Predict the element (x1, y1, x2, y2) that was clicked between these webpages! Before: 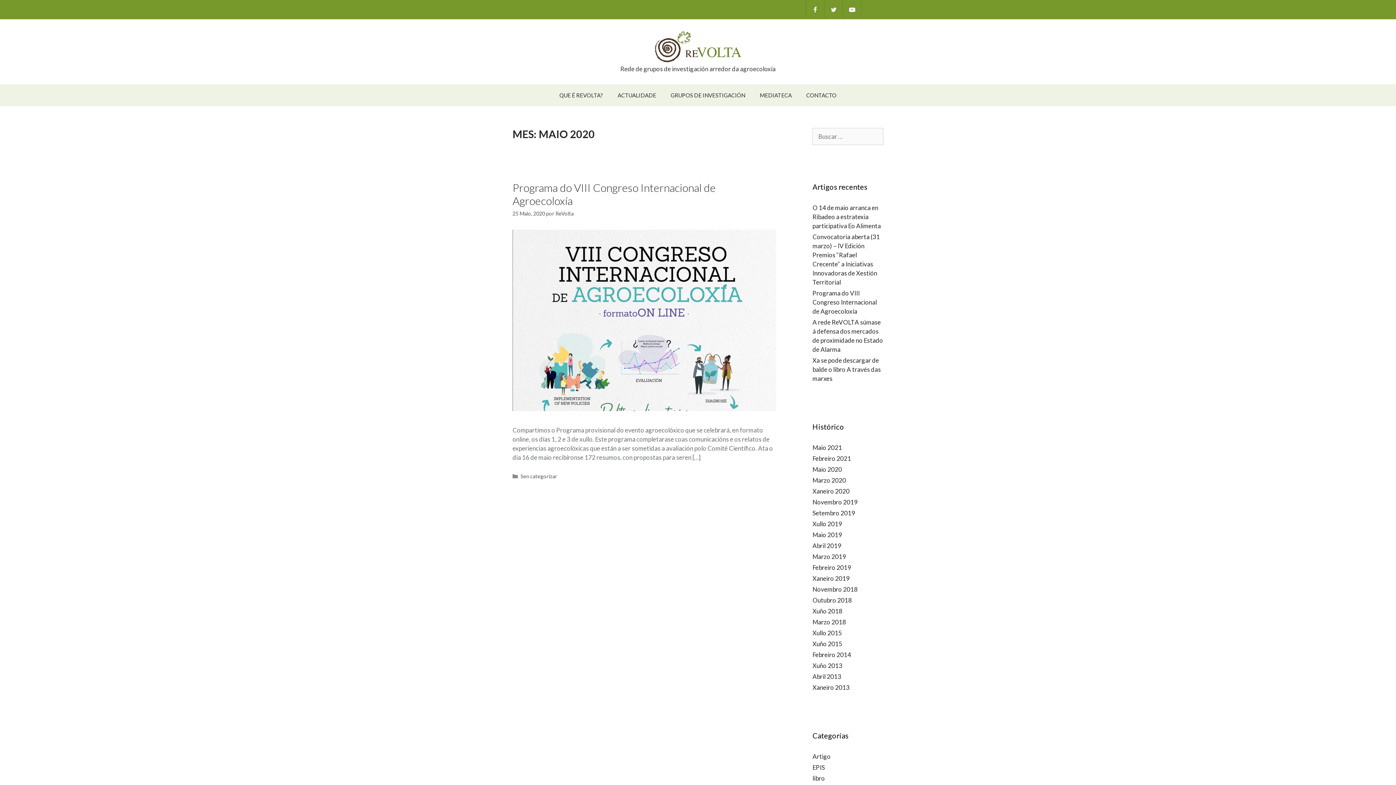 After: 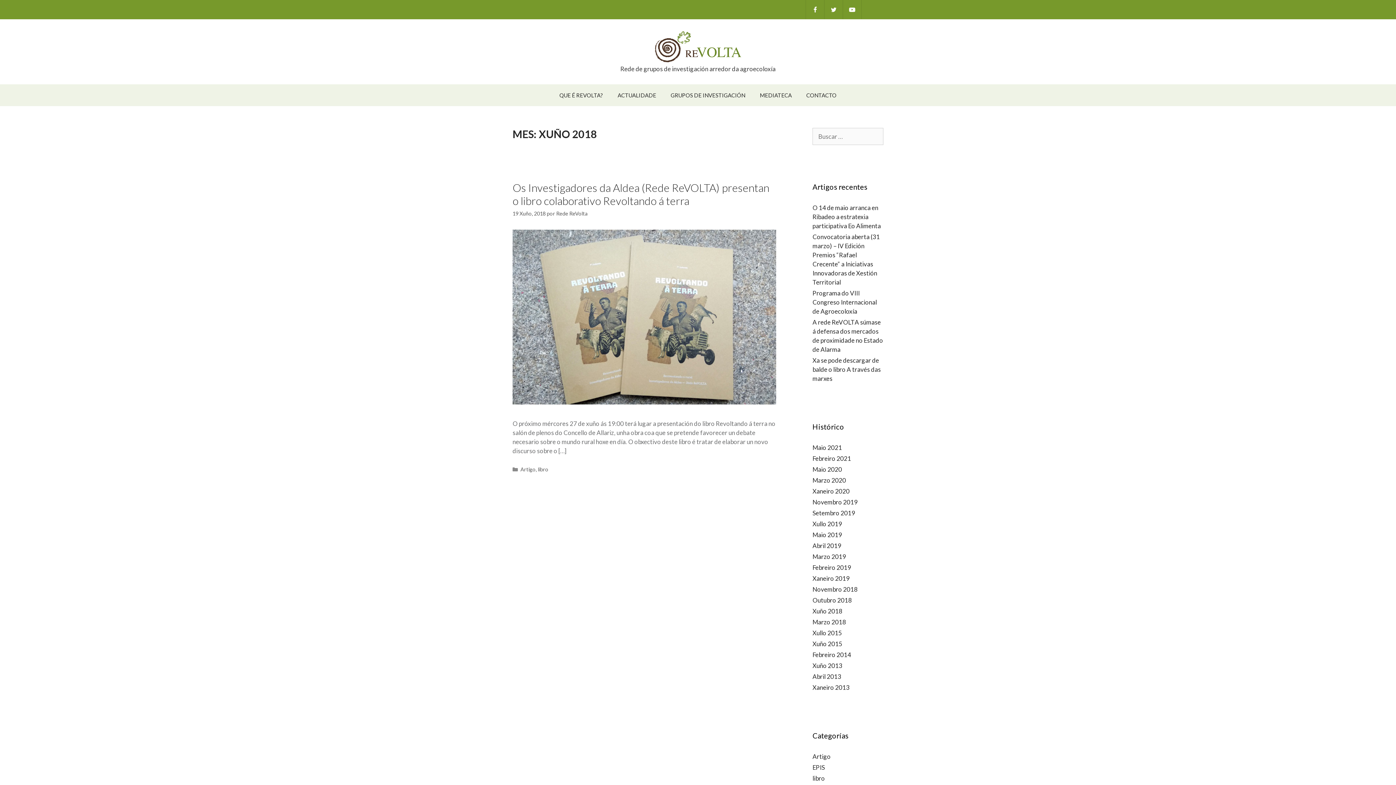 Action: label: Xuño 2018 bbox: (812, 607, 842, 615)